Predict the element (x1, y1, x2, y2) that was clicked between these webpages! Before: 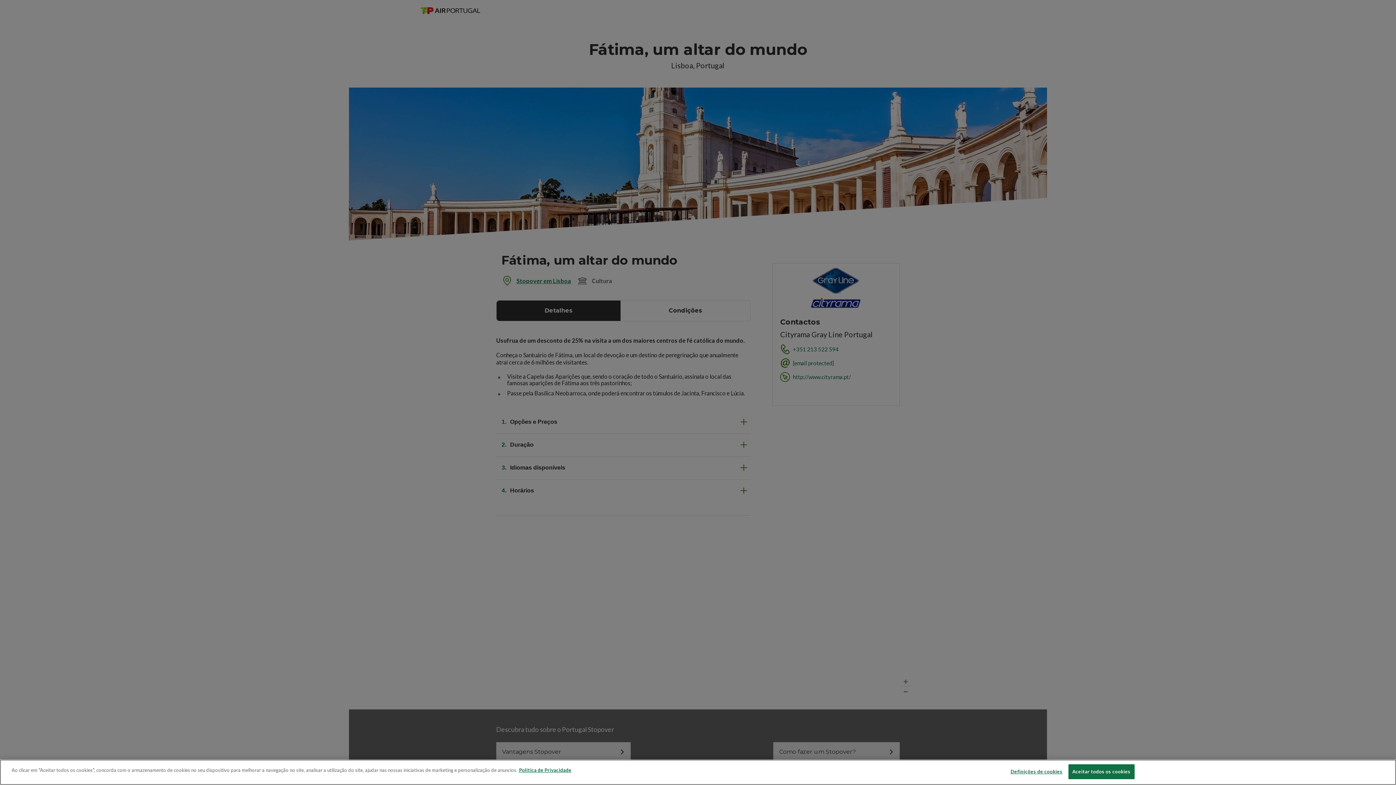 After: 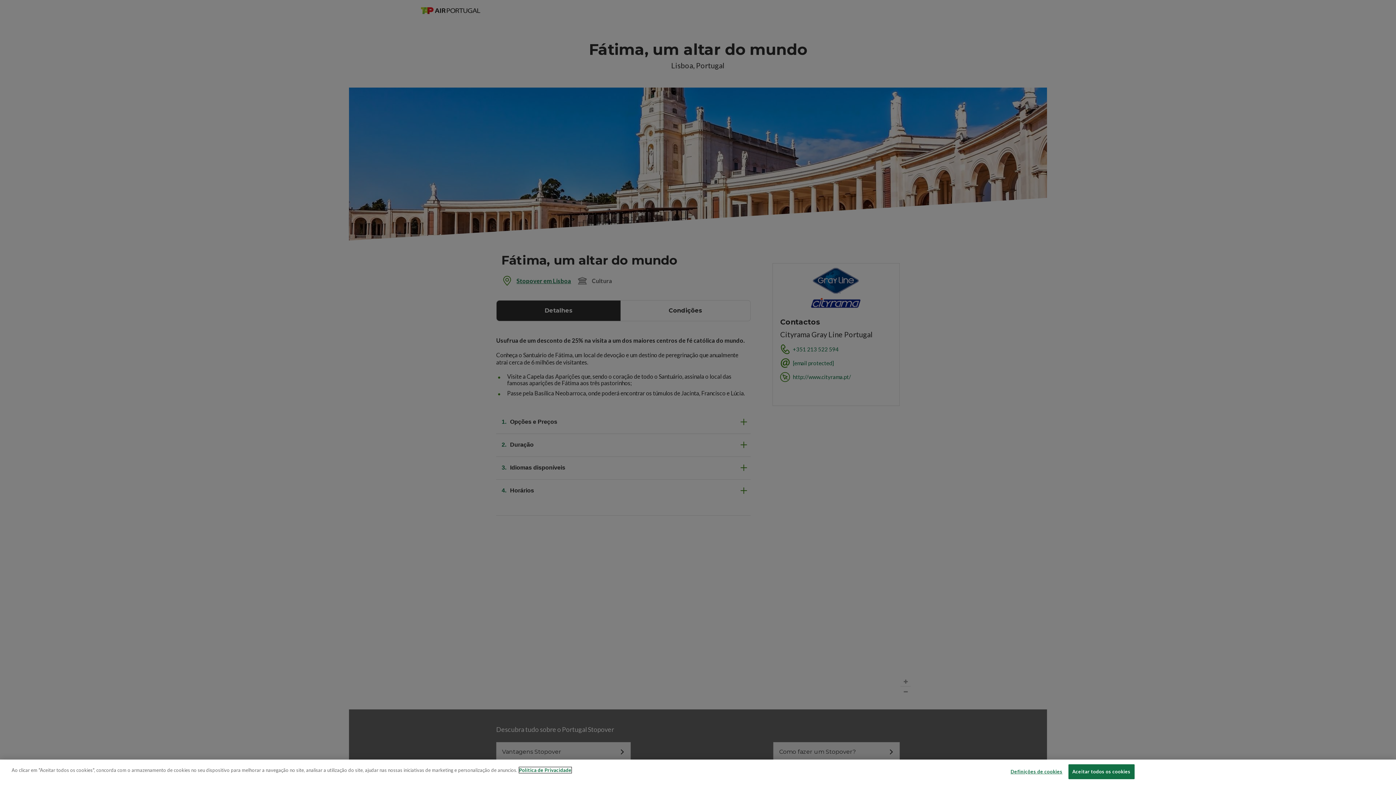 Action: label: Mais informação sobre a sua privacidade, abre num separador novo bbox: (519, 767, 571, 773)